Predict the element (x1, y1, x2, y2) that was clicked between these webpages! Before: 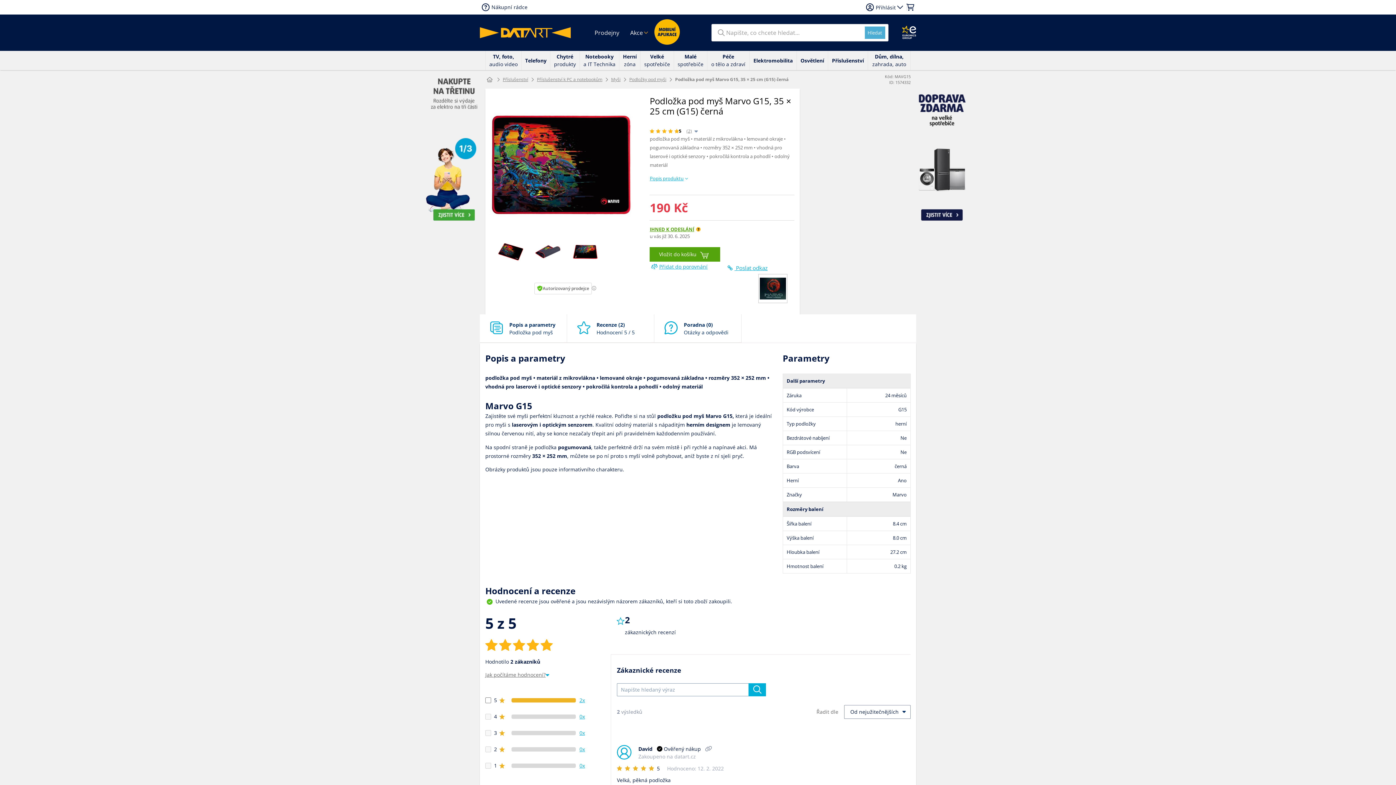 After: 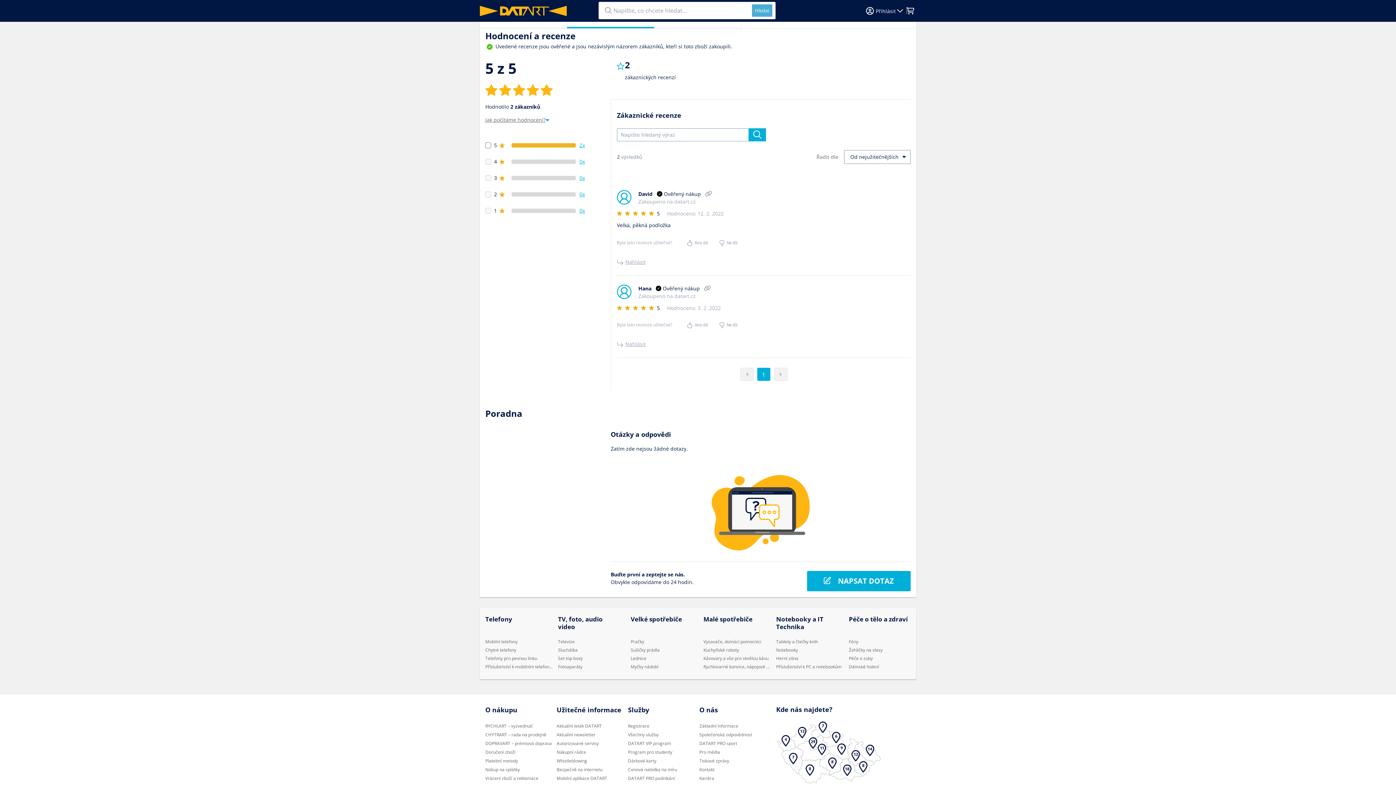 Action: bbox: (567, 314, 654, 342) label: Recenze (2)
Hodnocení 5 / 5